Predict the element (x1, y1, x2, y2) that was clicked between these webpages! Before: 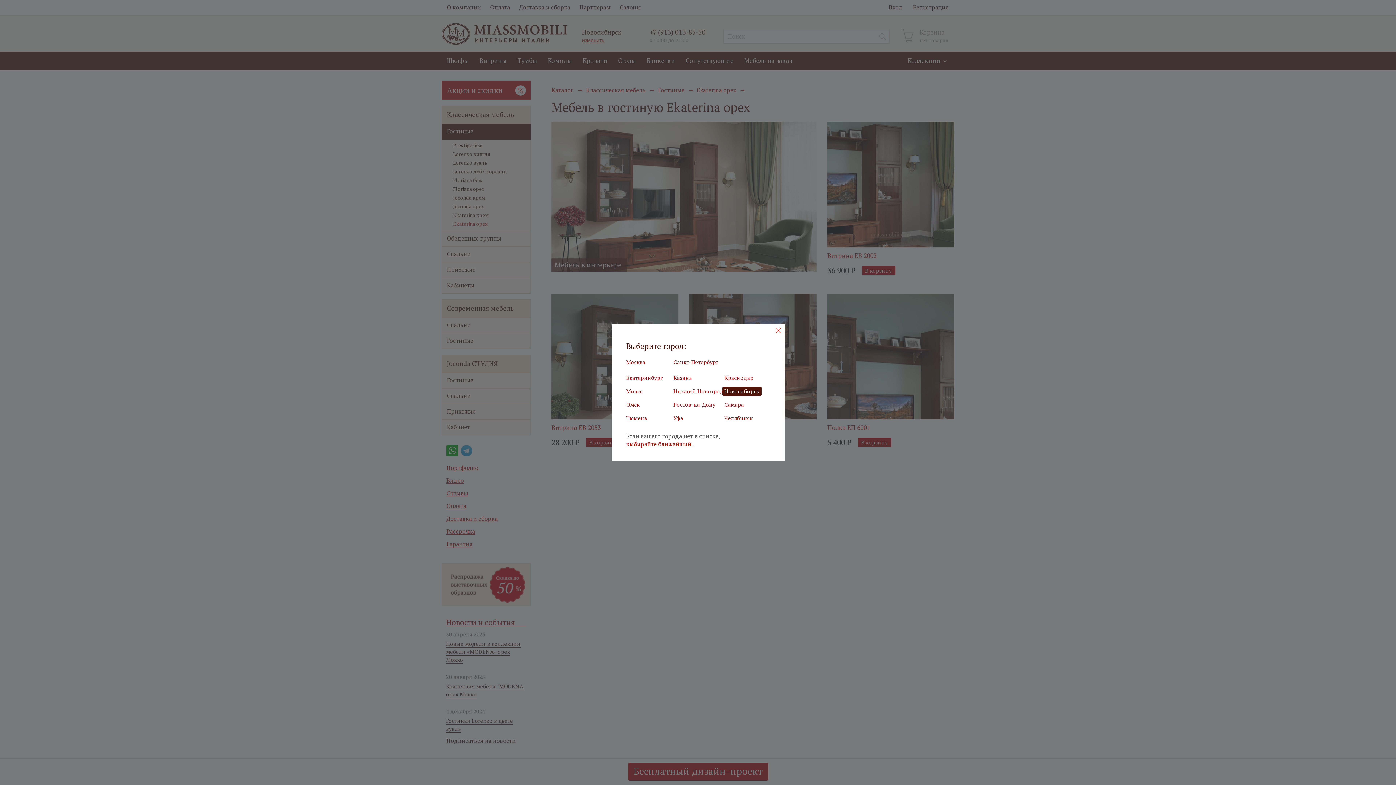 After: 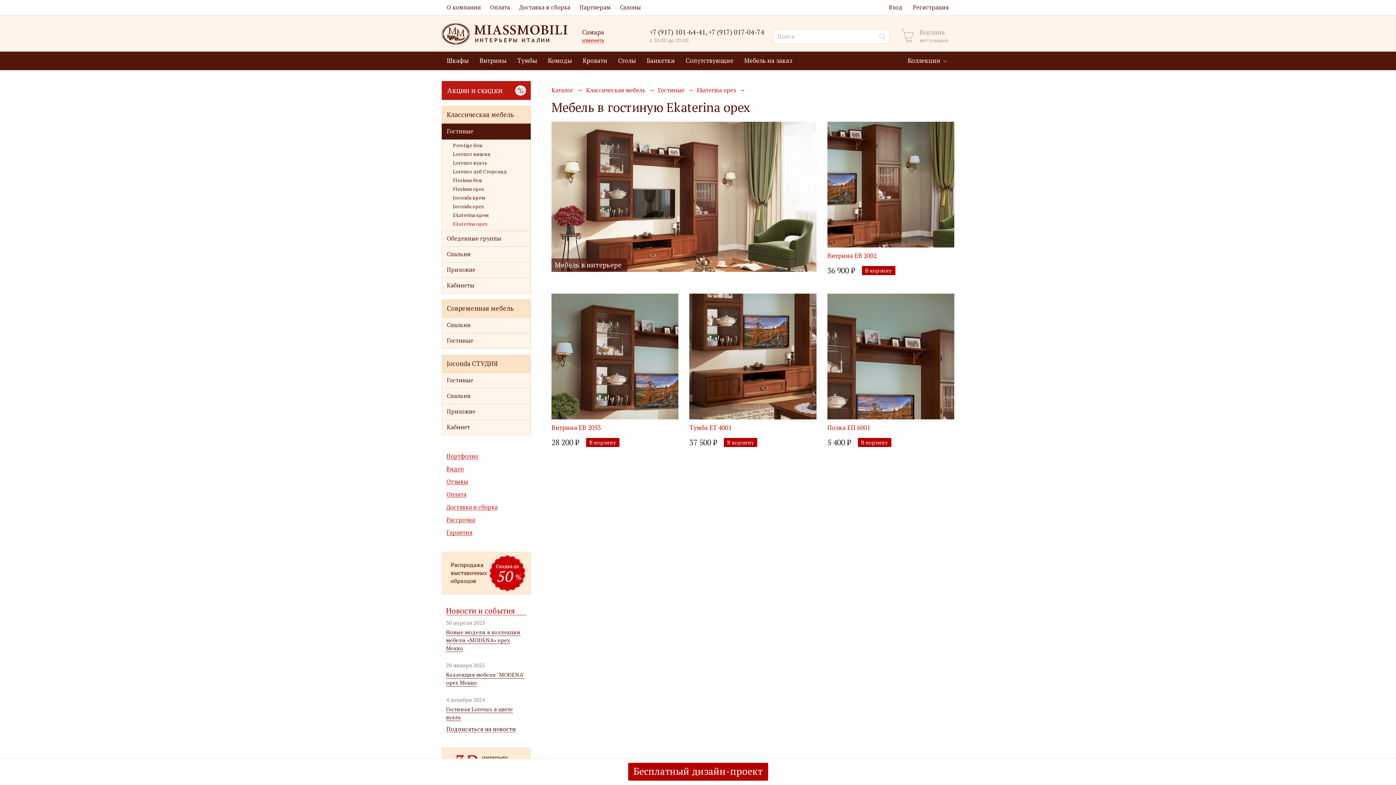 Action: label: Самара bbox: (722, 400, 746, 409)